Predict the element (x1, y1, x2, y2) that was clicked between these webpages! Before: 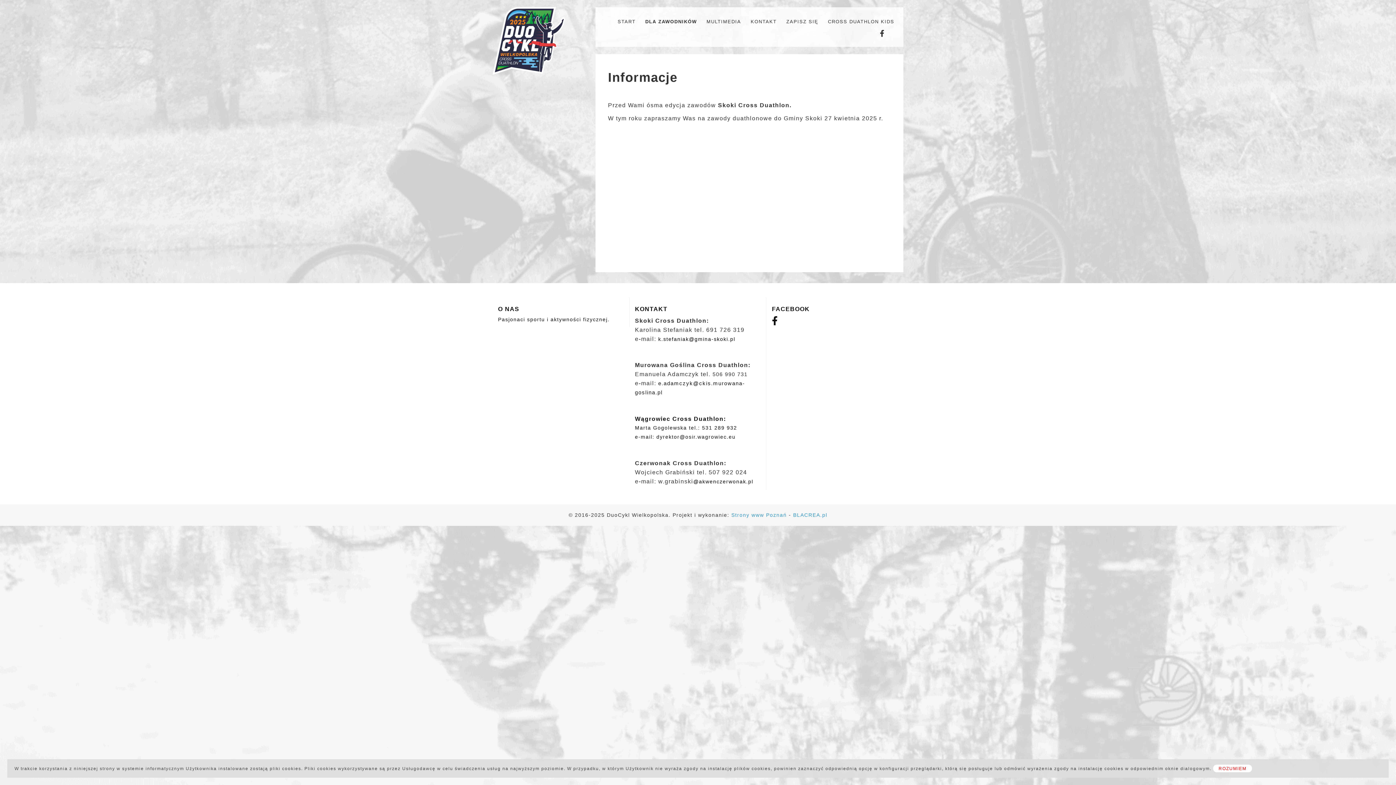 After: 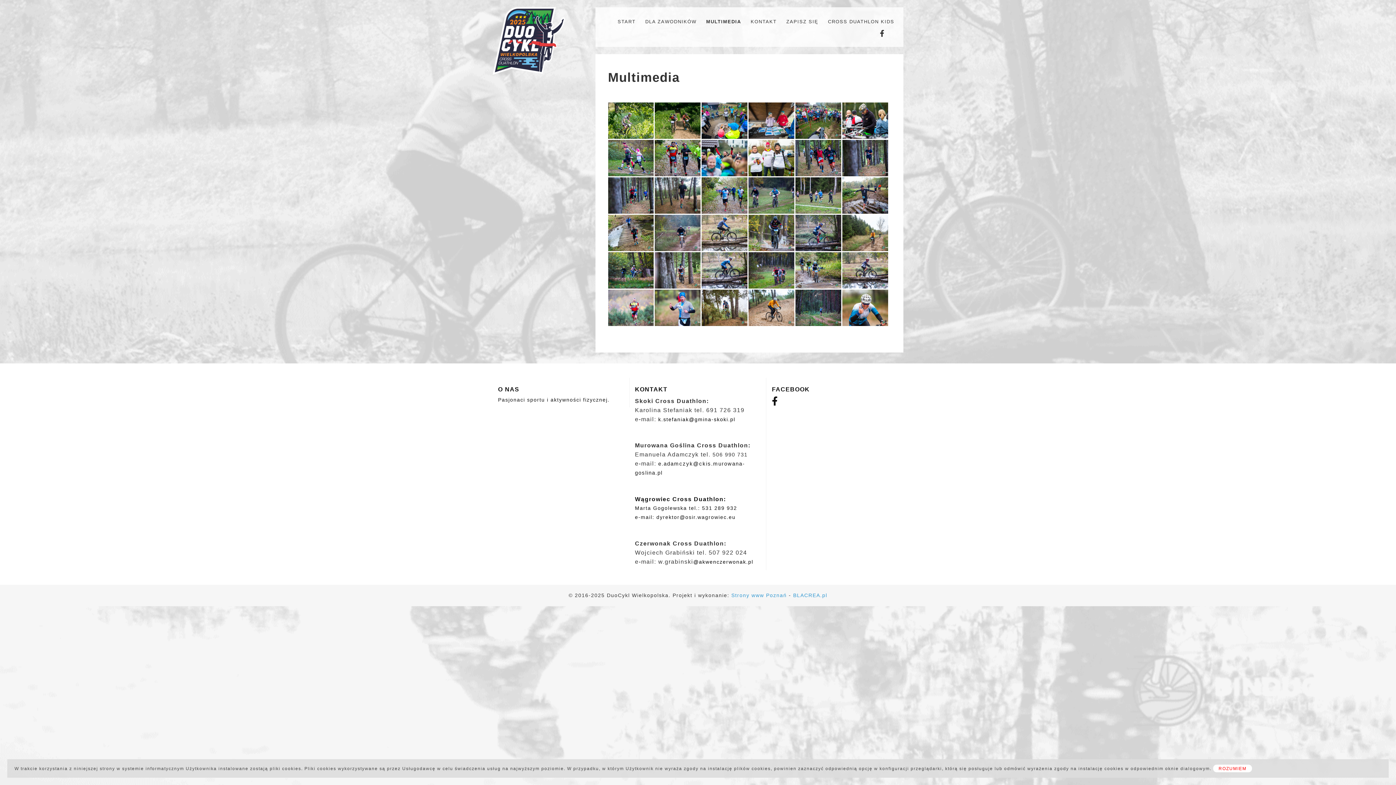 Action: label: MULTIMEDIA bbox: (703, 16, 741, 26)